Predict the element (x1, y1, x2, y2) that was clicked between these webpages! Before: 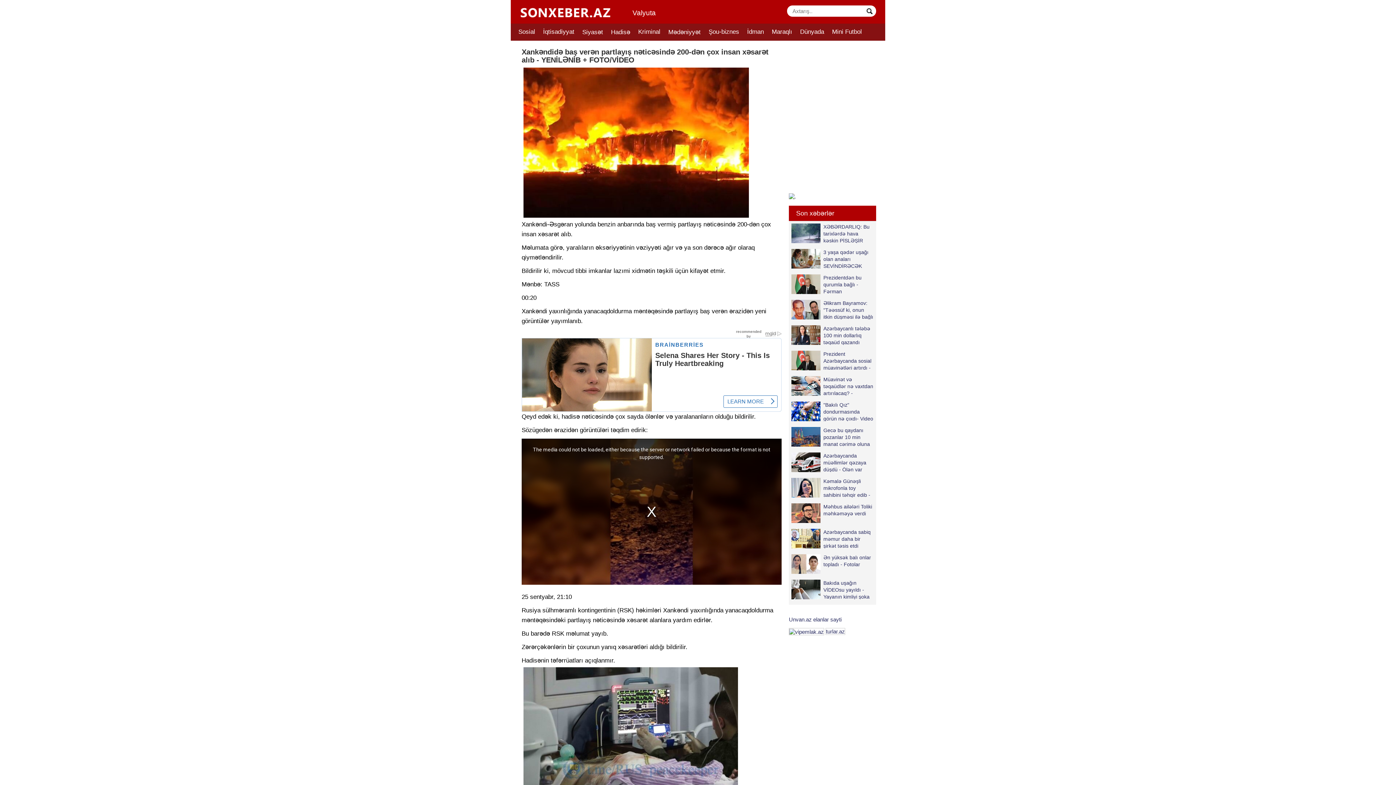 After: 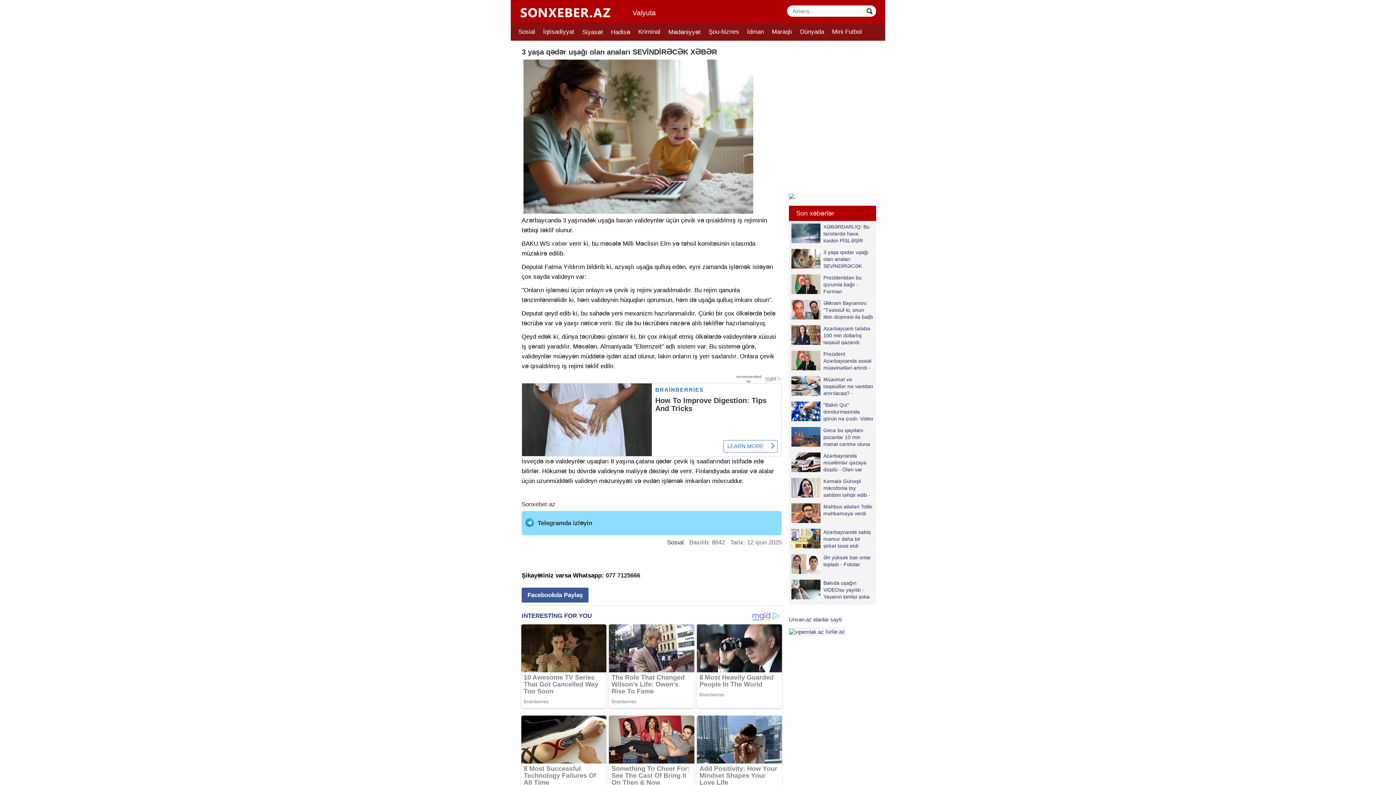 Action: label: 3 yaşa qədər uşağı olan anaları SEVİNDİRƏCƏK XƏBƏR bbox: (789, 246, 876, 268)